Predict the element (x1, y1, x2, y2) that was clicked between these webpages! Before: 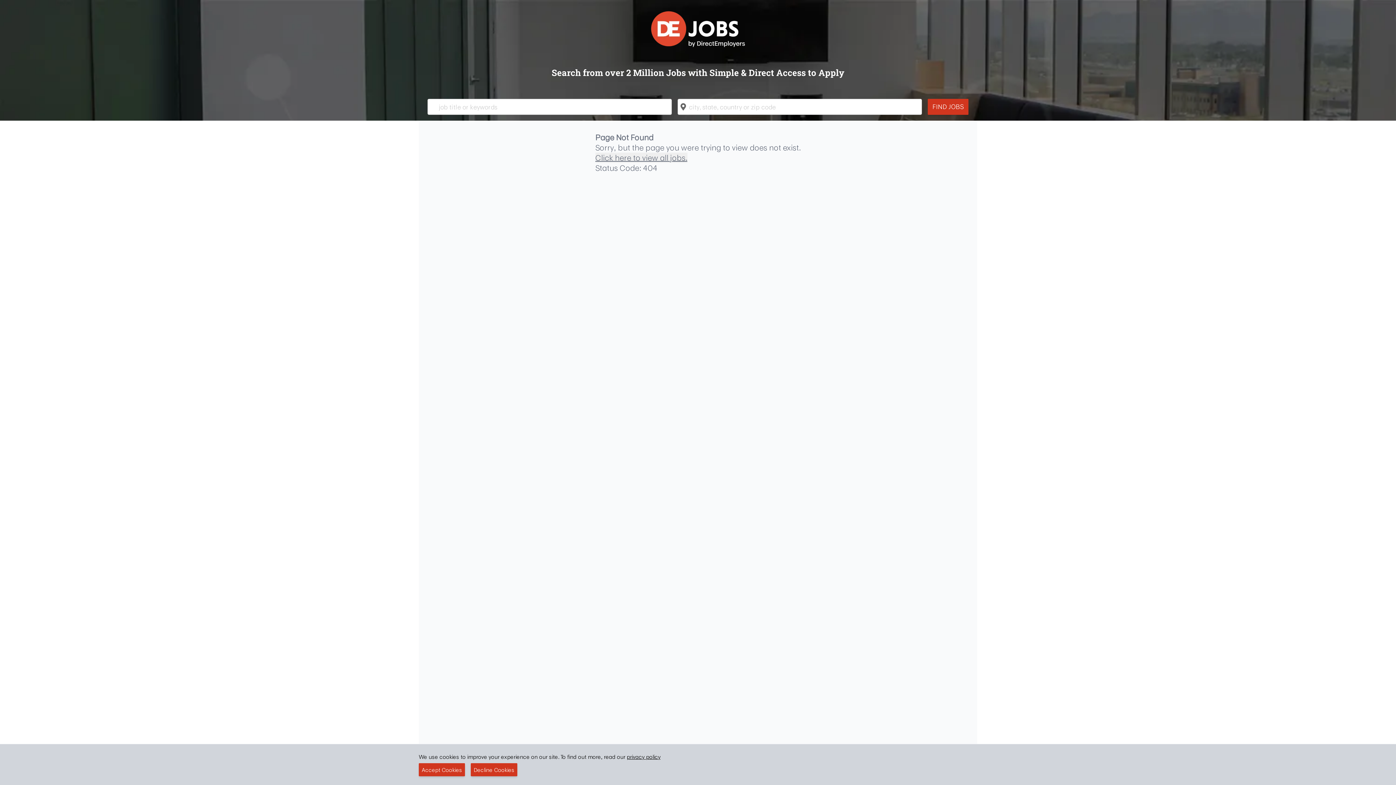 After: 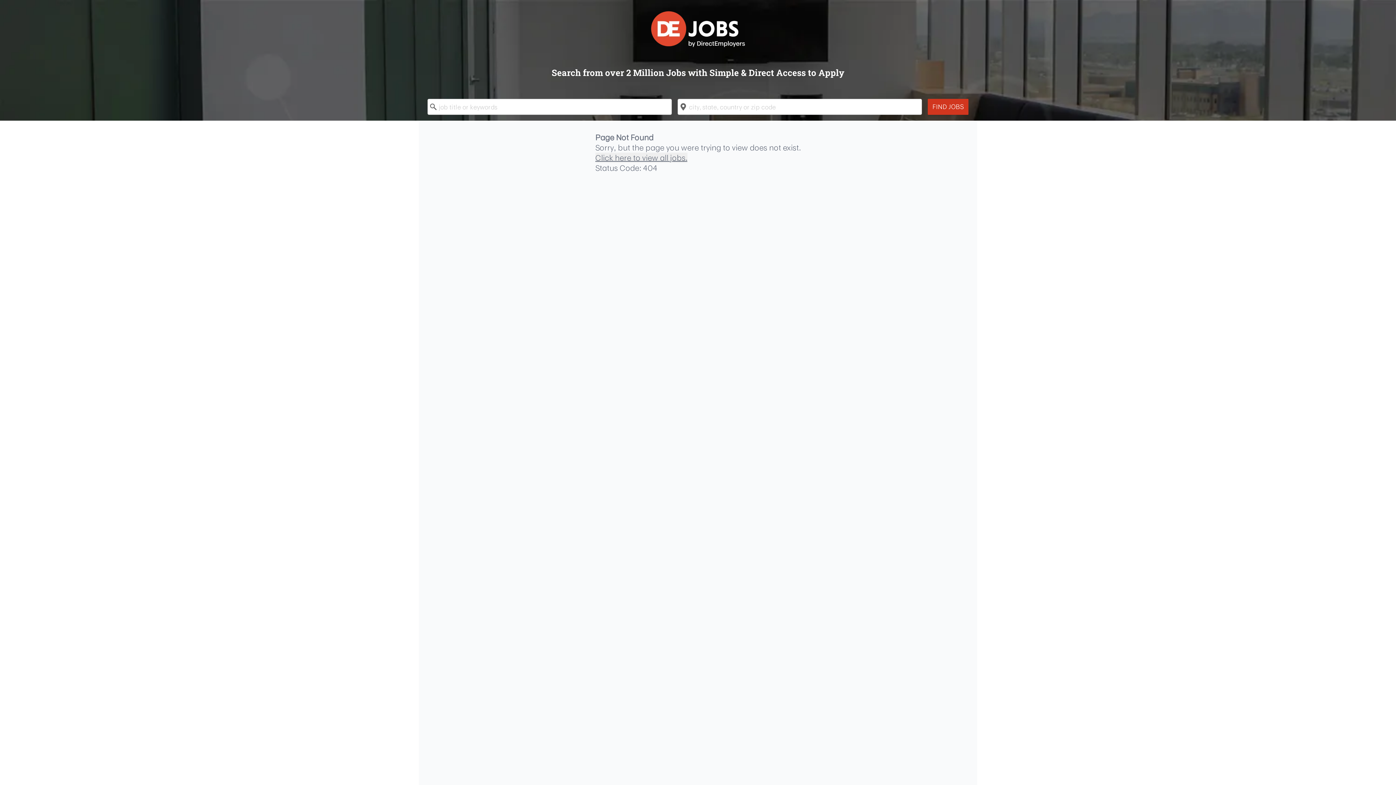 Action: label: Decline Cookies bbox: (470, 763, 517, 776)